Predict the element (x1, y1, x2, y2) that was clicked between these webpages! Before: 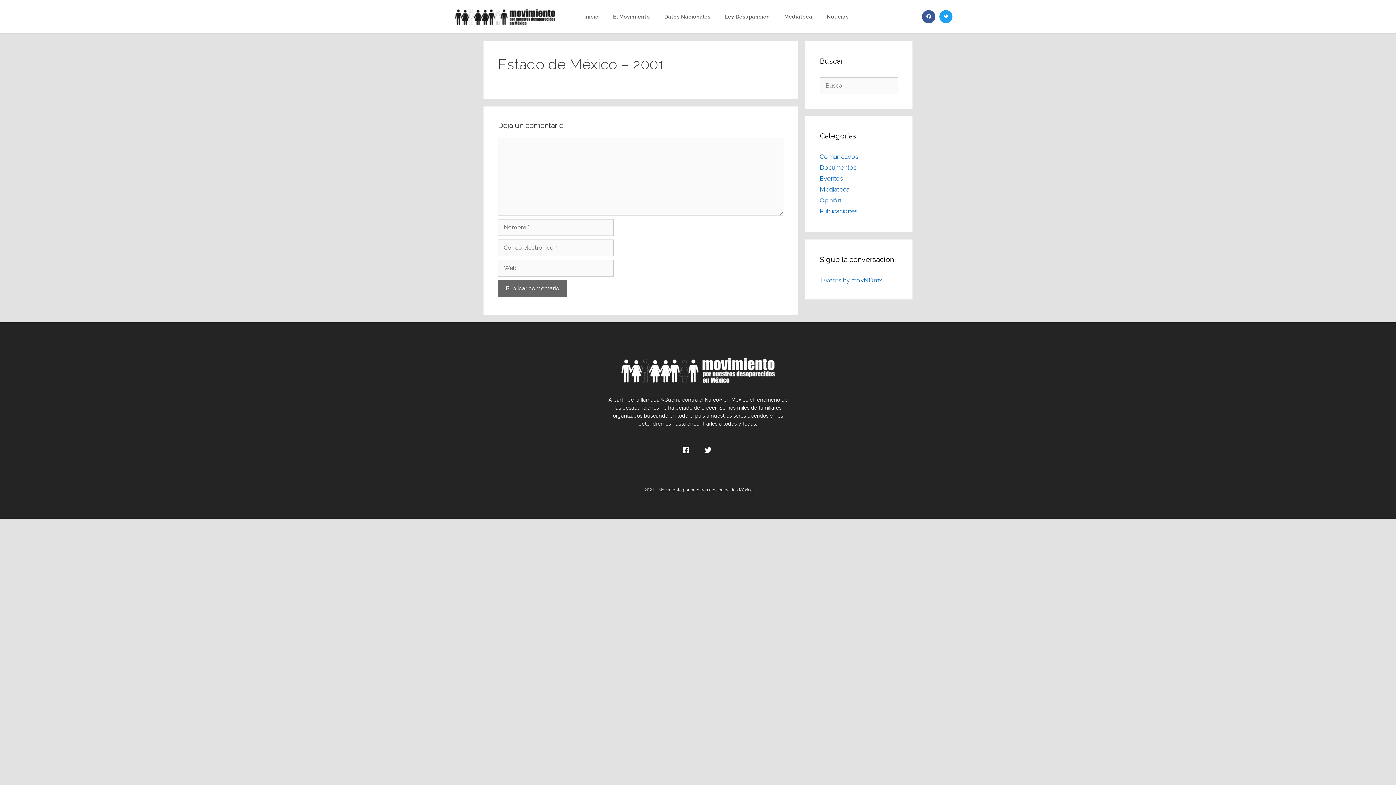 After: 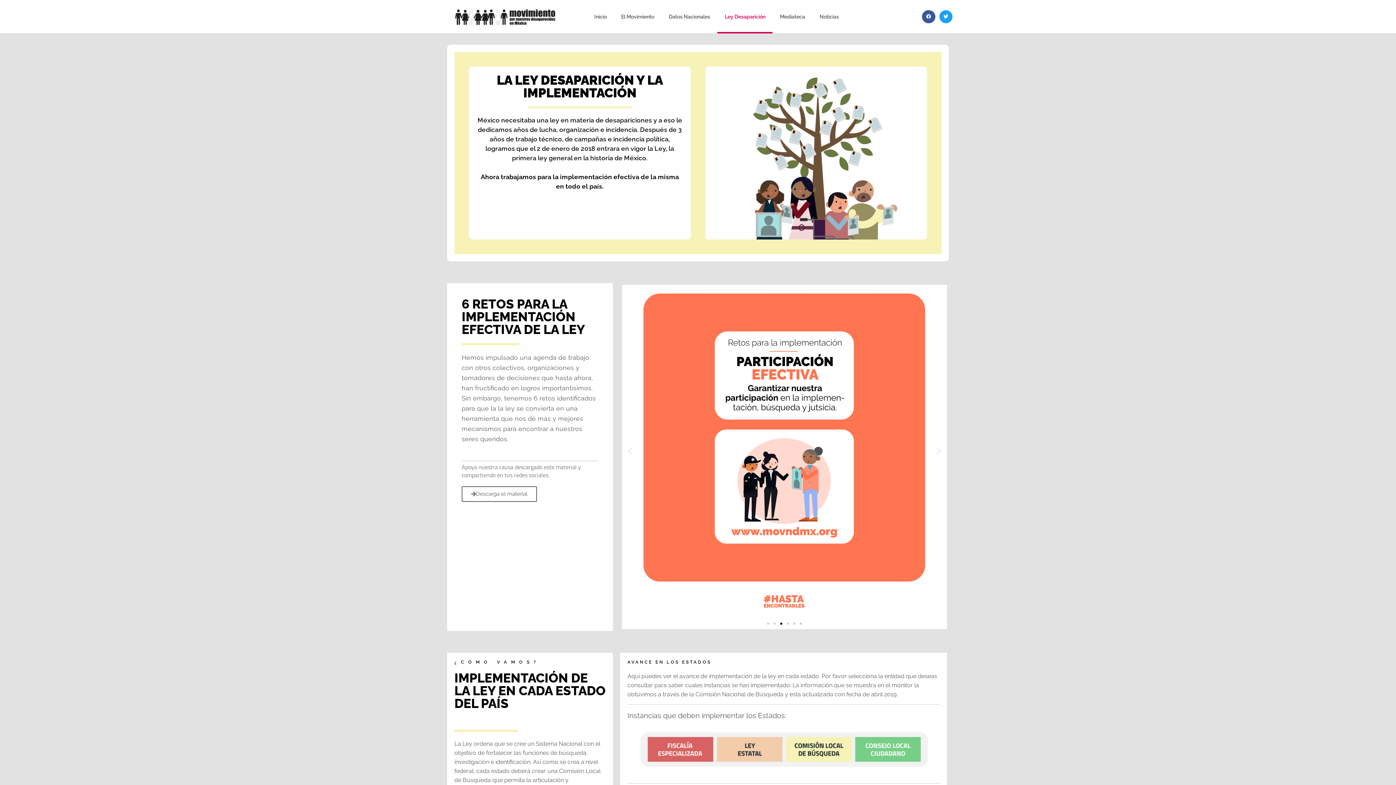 Action: bbox: (717, 0, 777, 33) label: Ley Desaparición